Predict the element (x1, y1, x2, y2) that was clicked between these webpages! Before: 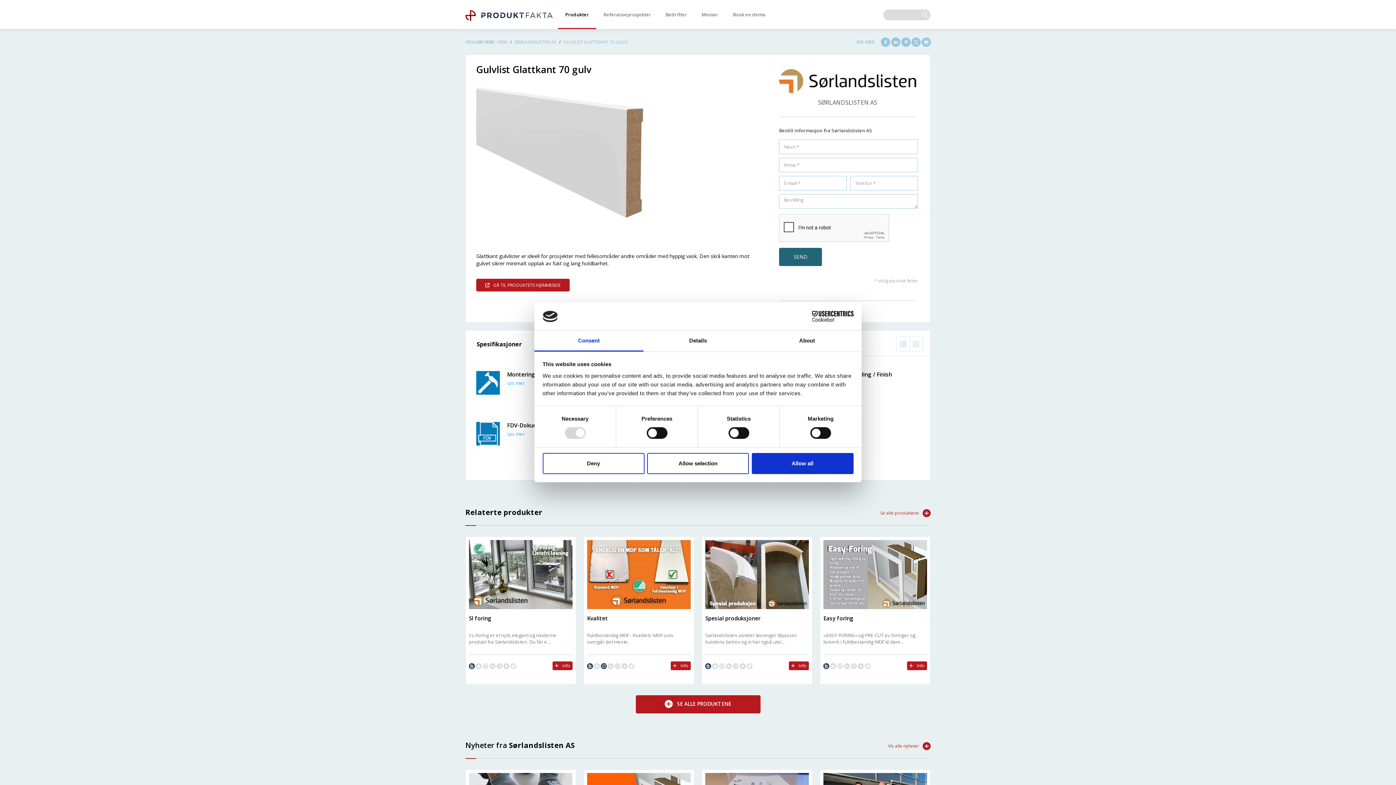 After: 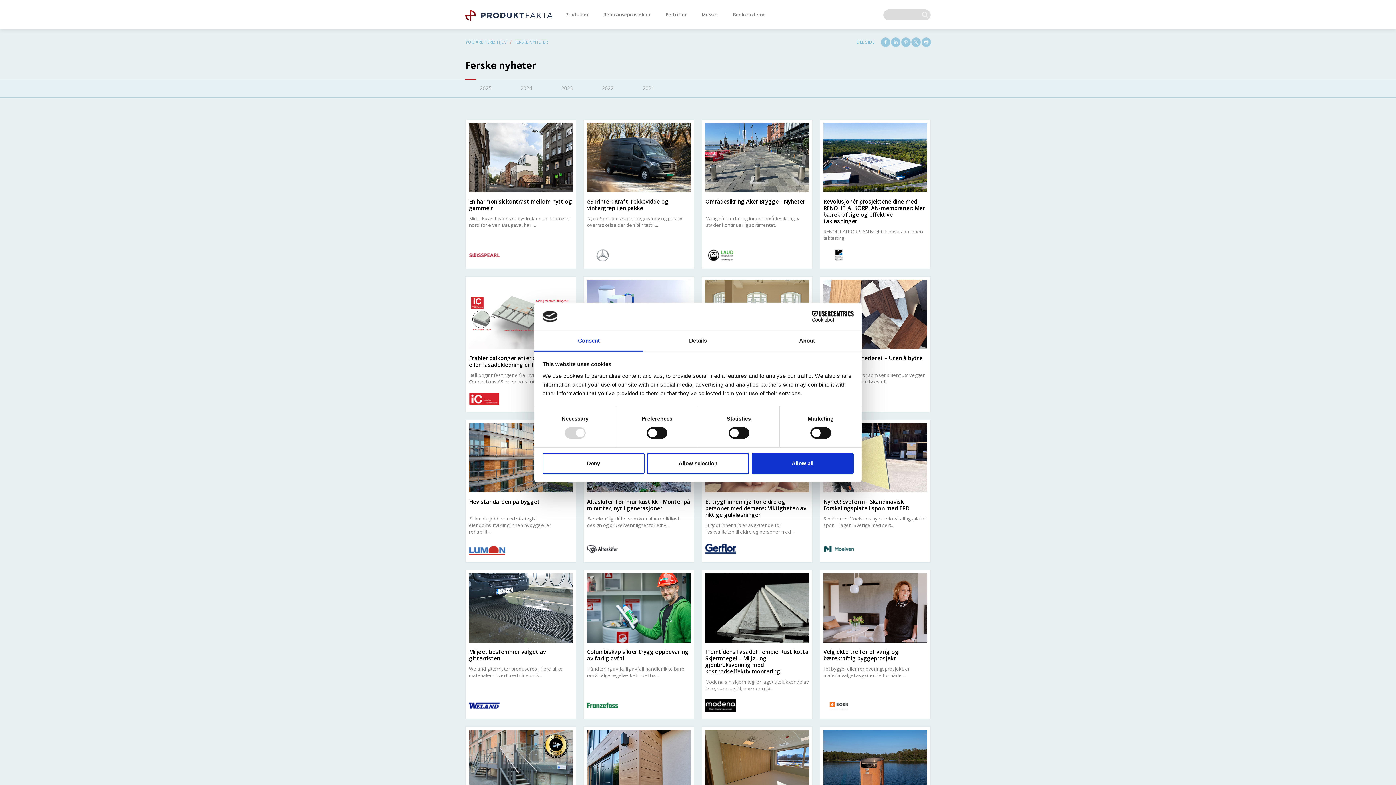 Action: label: Vis alle nyheter bbox: (888, 724, 930, 751)